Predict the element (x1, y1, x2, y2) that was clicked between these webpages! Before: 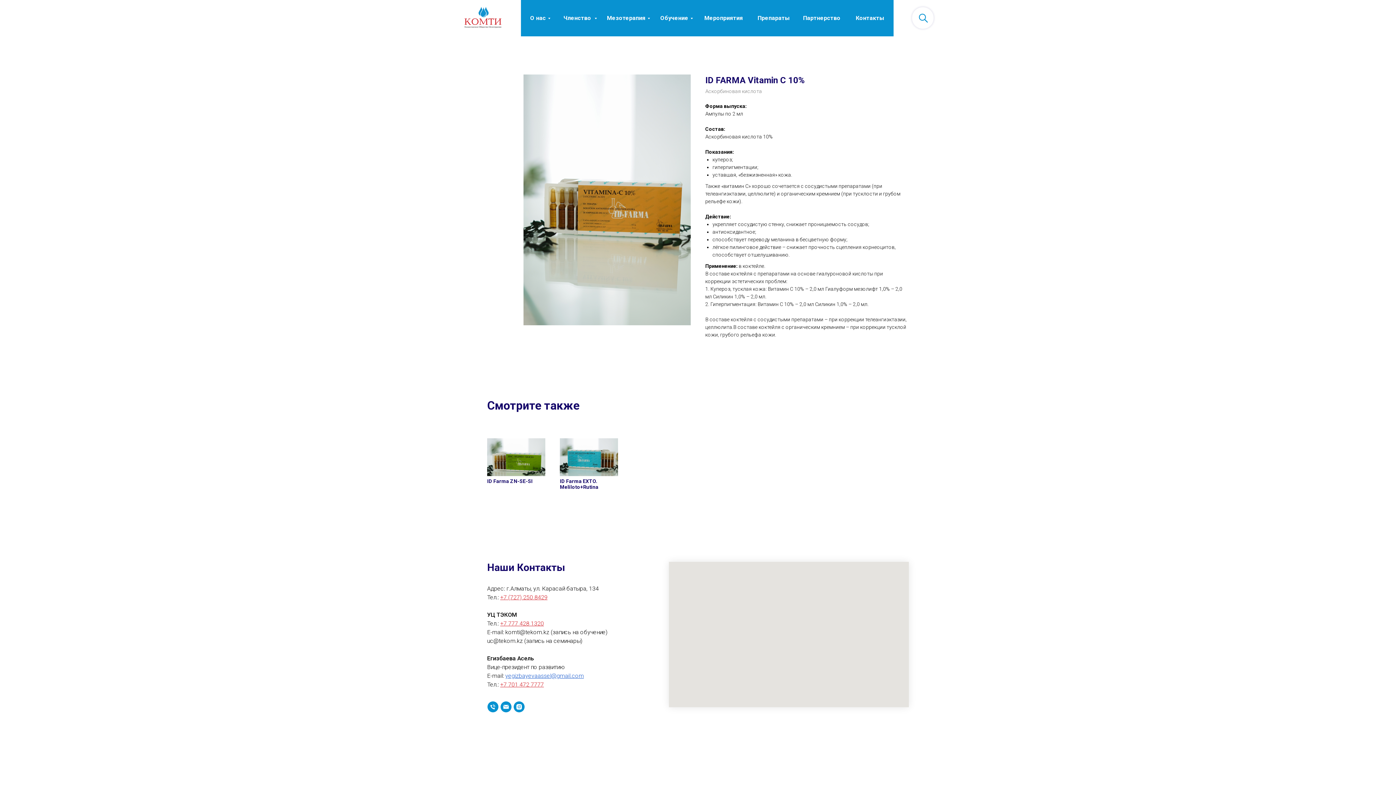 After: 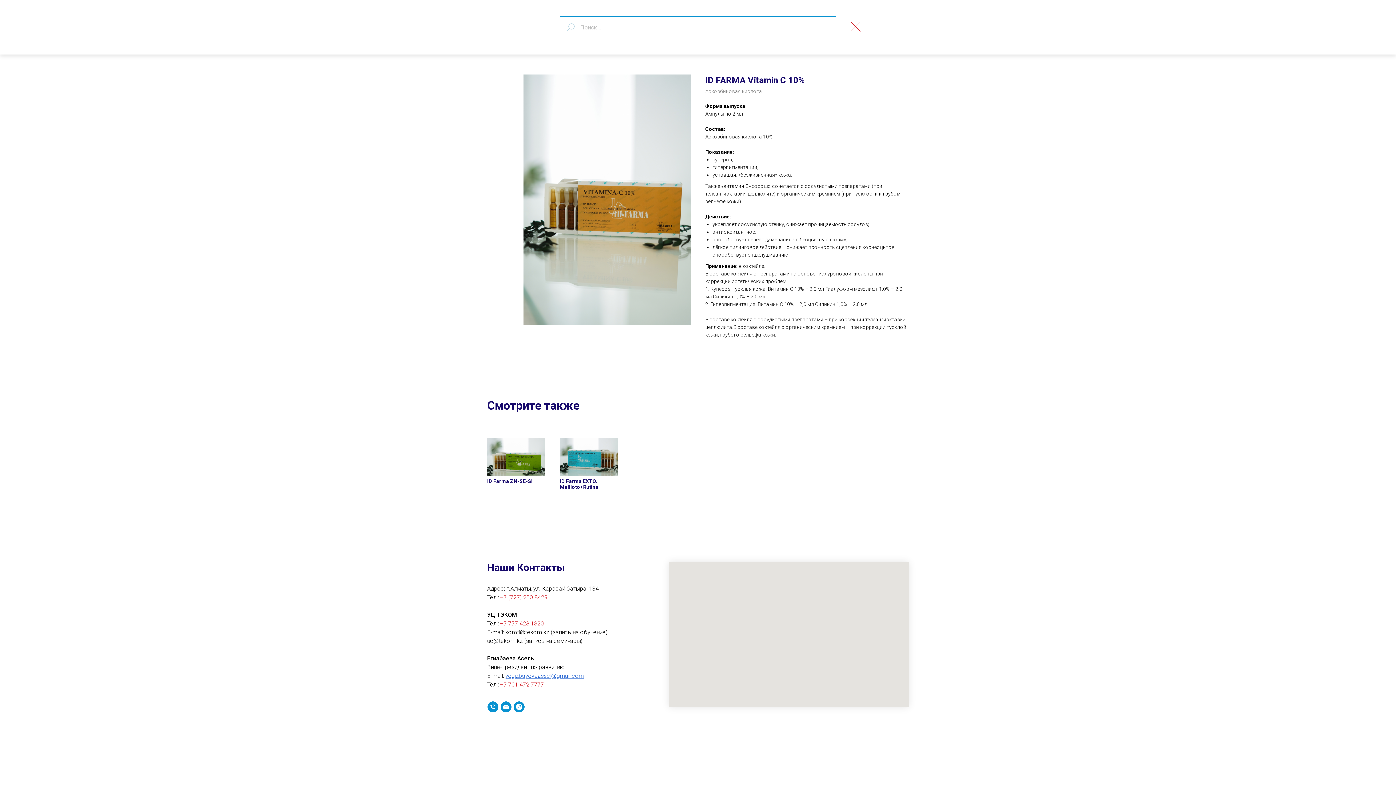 Action: bbox: (917, 12, 929, 24)